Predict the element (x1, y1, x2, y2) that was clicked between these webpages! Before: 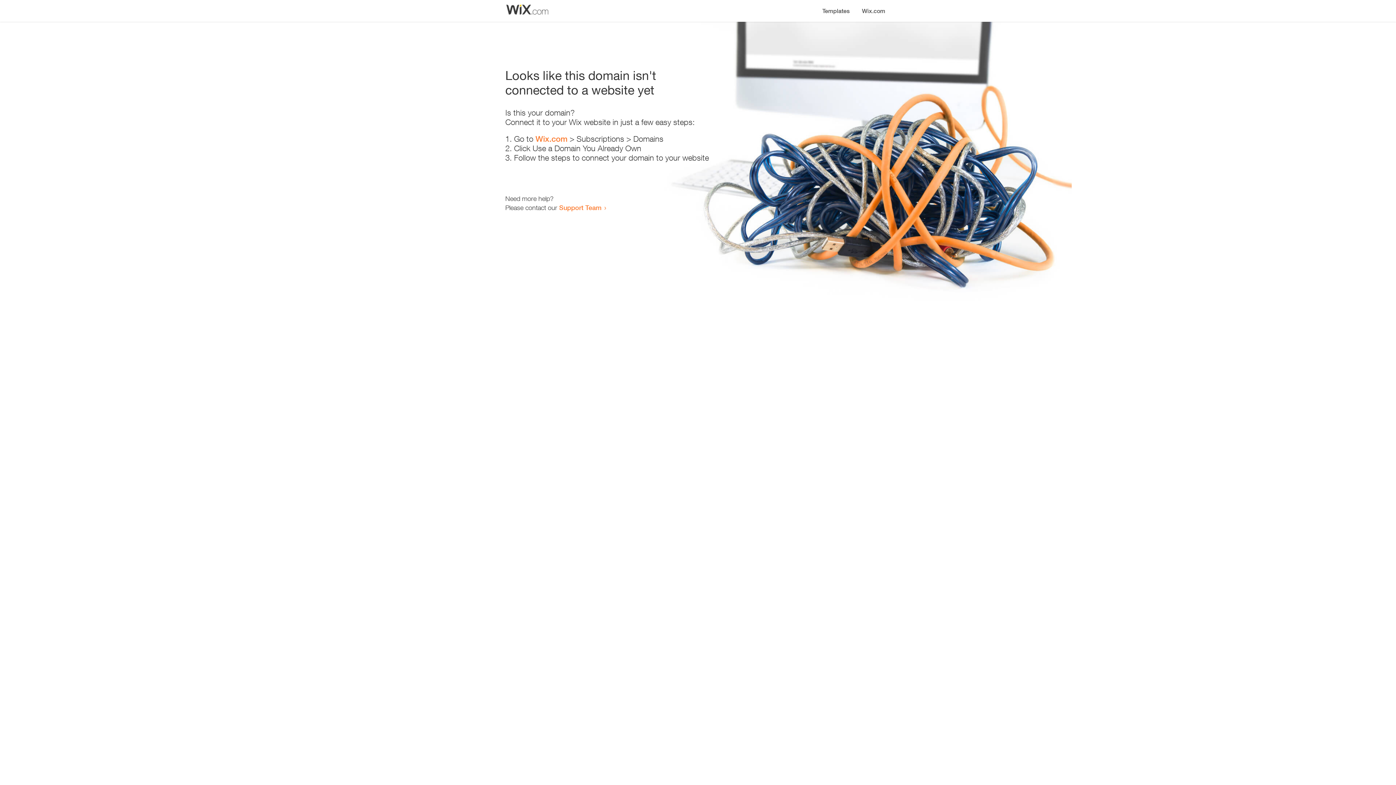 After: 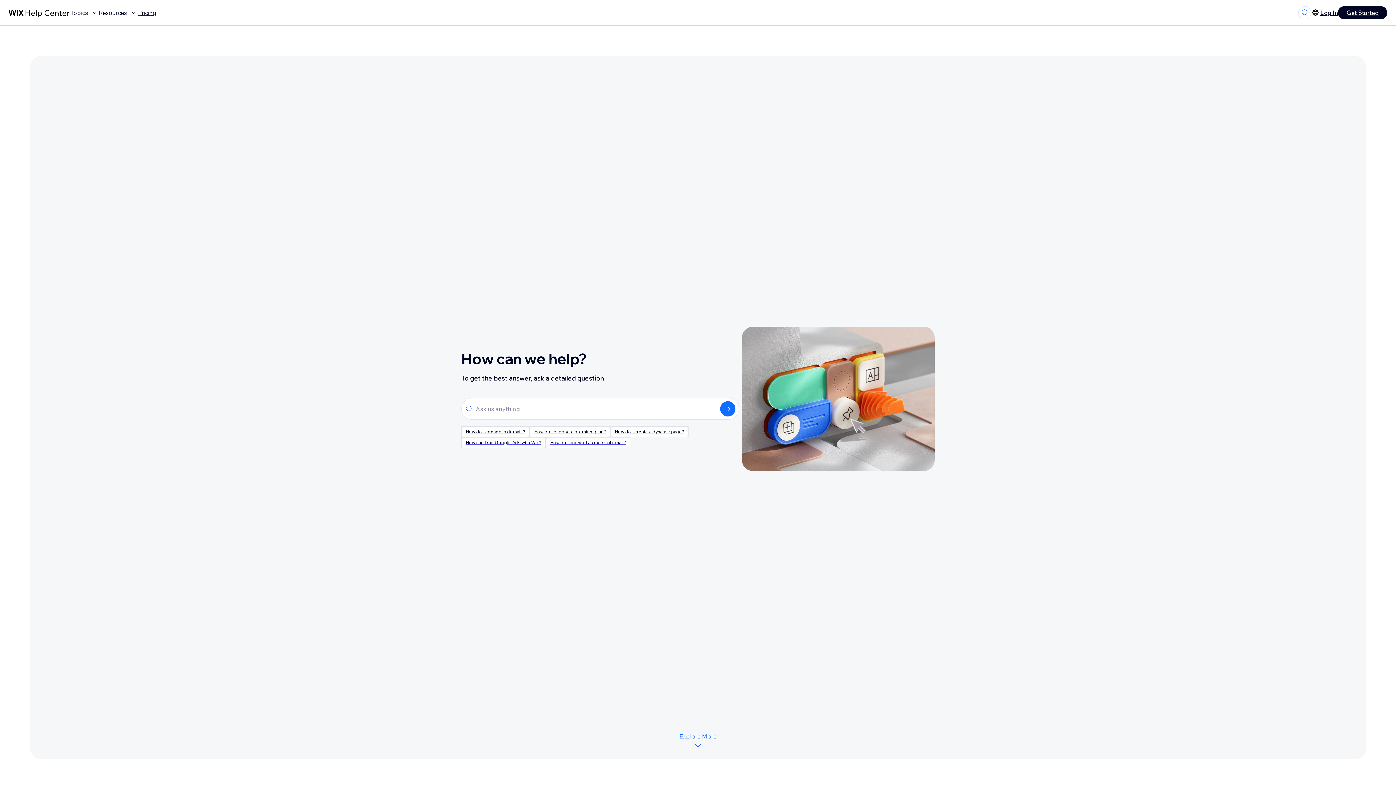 Action: bbox: (559, 203, 601, 211) label: Support Team